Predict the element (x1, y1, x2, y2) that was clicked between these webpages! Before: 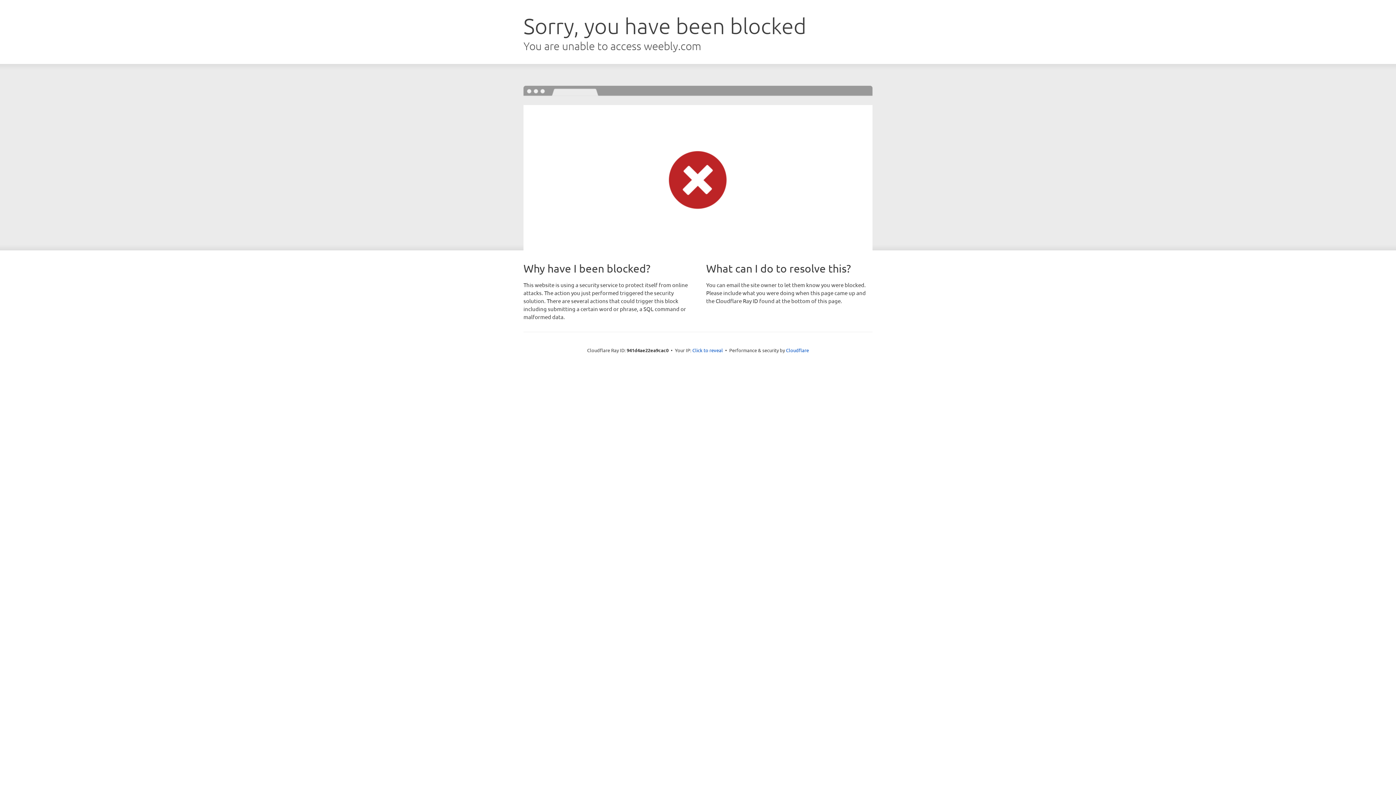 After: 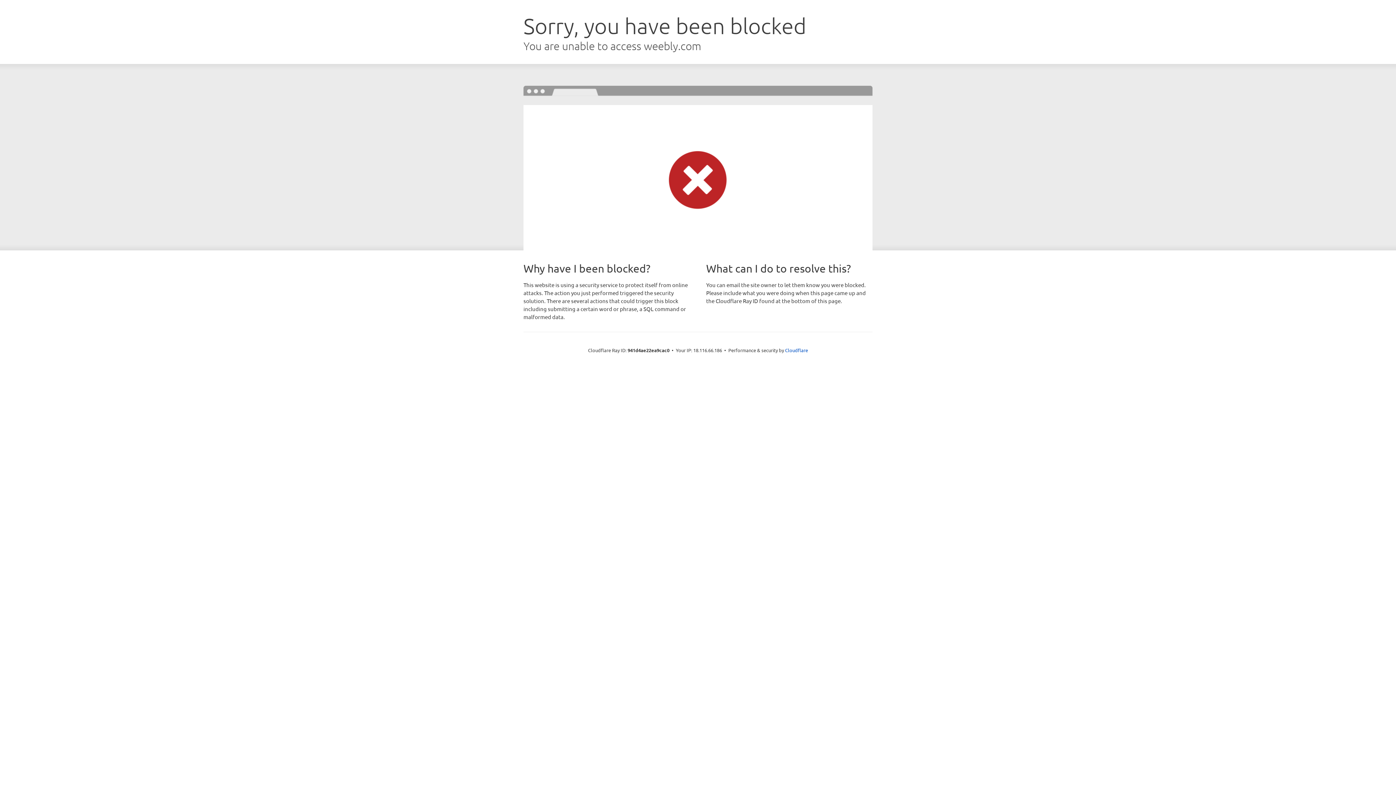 Action: bbox: (692, 346, 723, 353) label: Click to reveal